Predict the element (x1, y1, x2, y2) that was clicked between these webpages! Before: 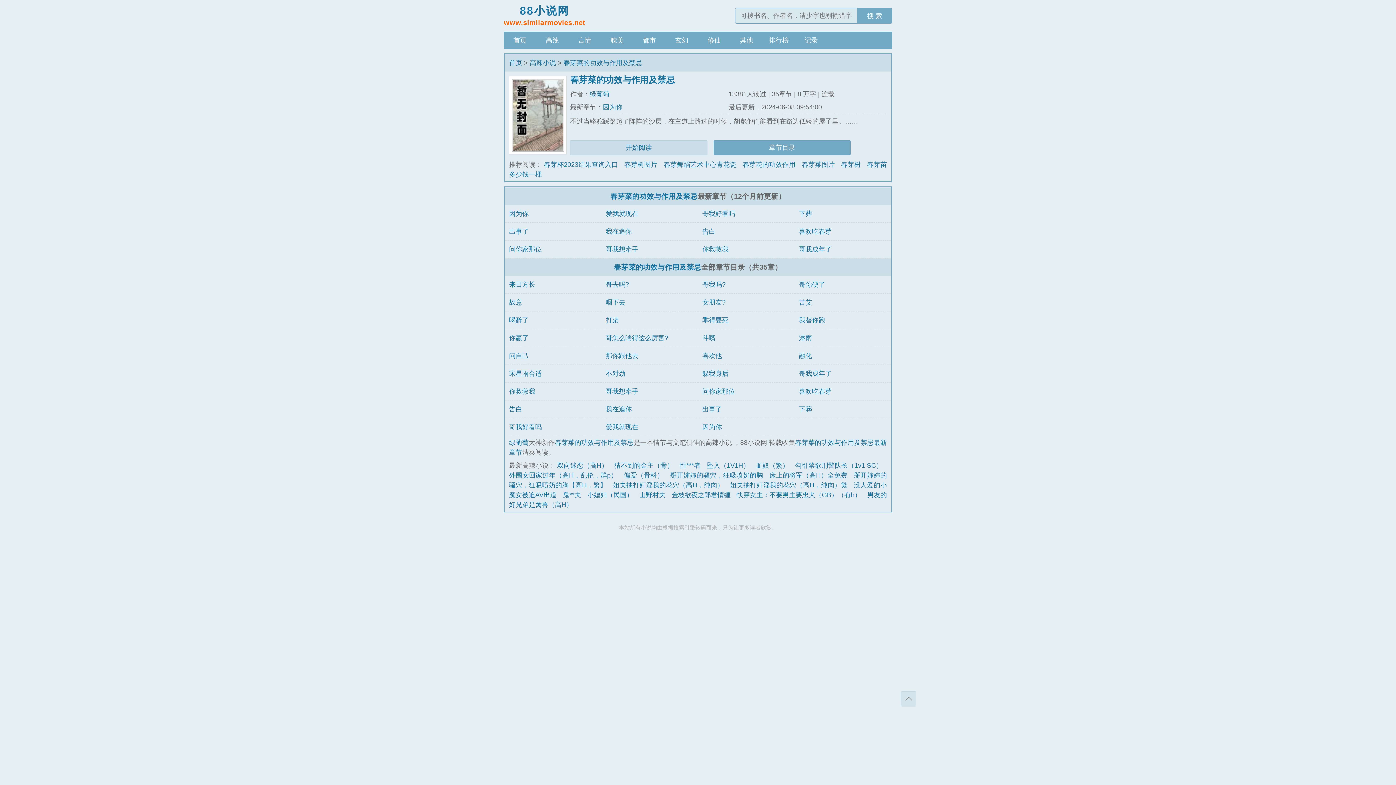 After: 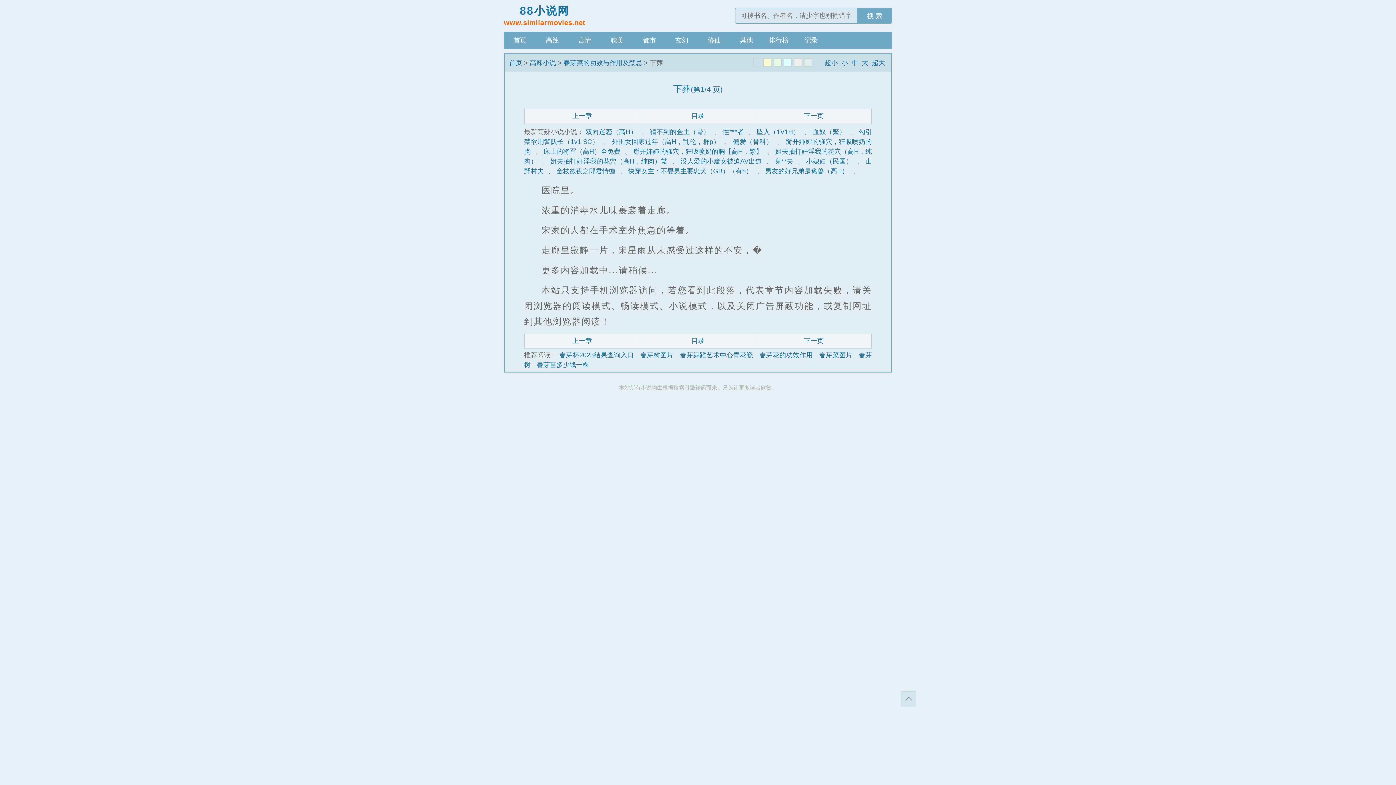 Action: label: 下葬 bbox: (799, 405, 812, 412)